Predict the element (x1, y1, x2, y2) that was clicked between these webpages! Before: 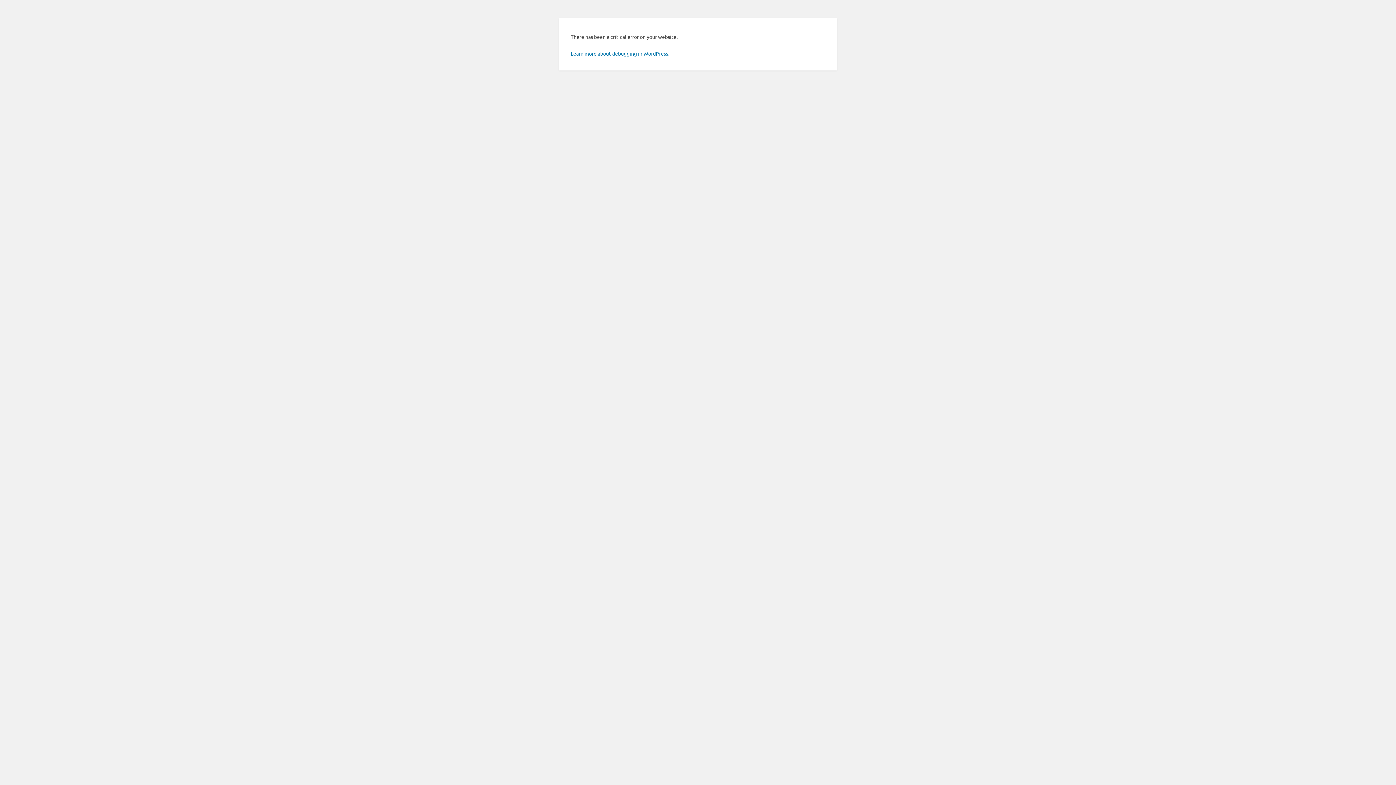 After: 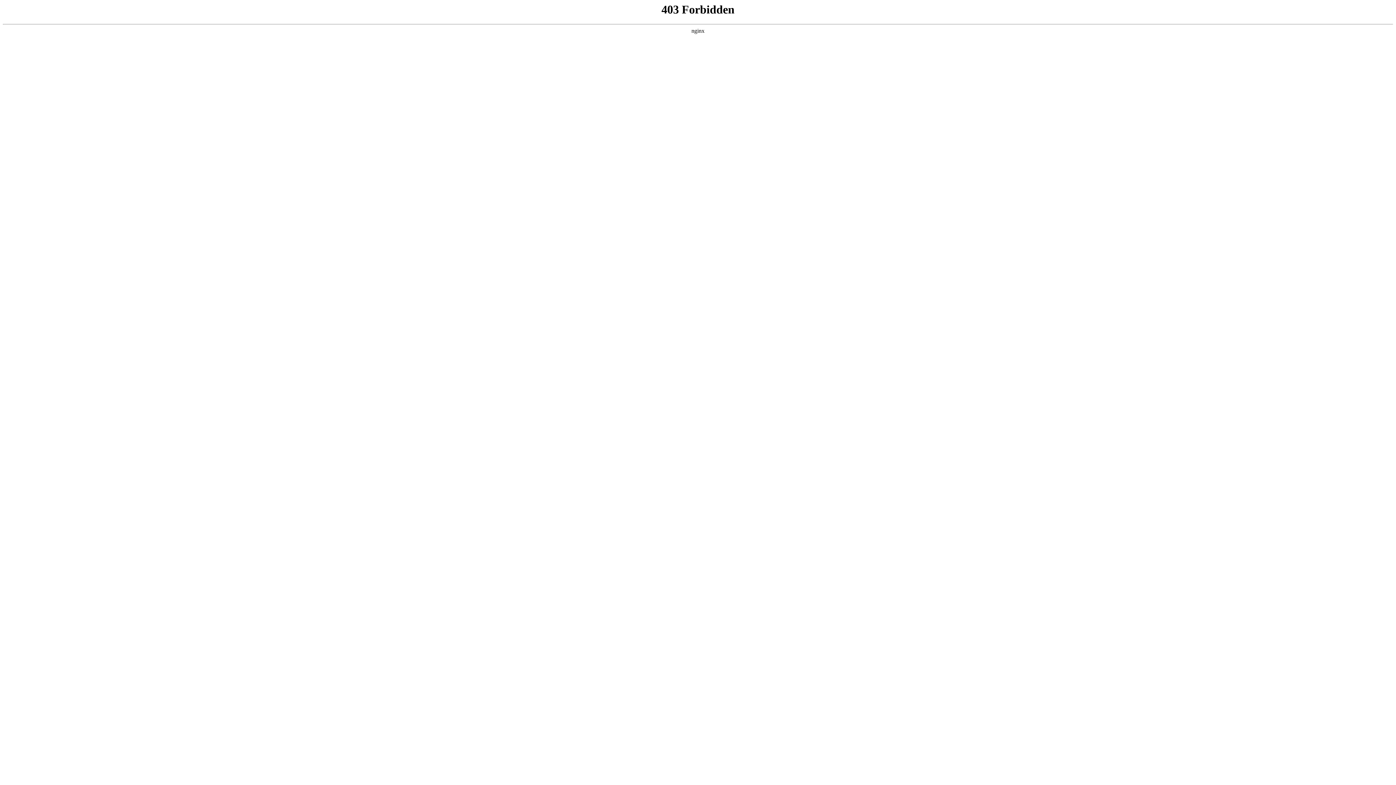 Action: label: Learn more about debugging in WordPress. bbox: (570, 50, 669, 56)